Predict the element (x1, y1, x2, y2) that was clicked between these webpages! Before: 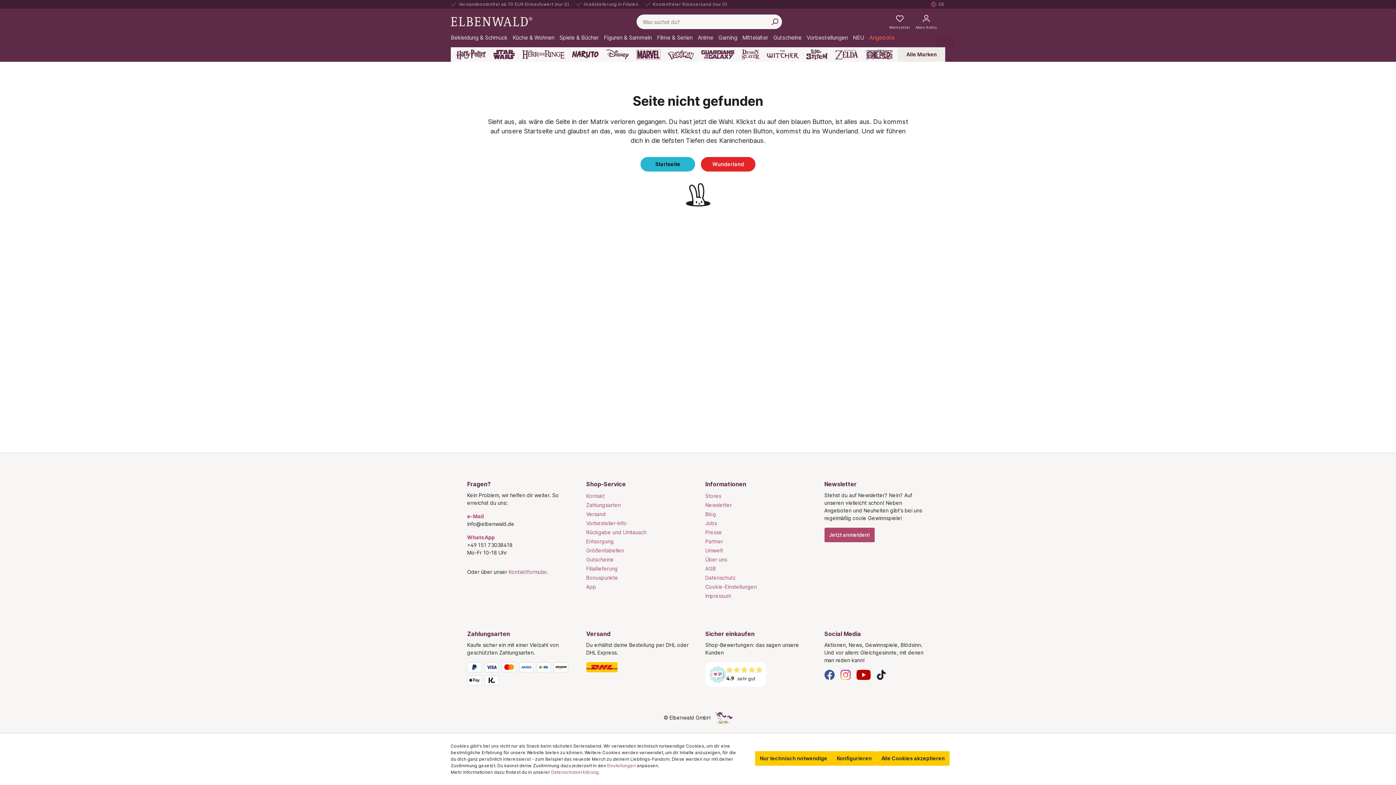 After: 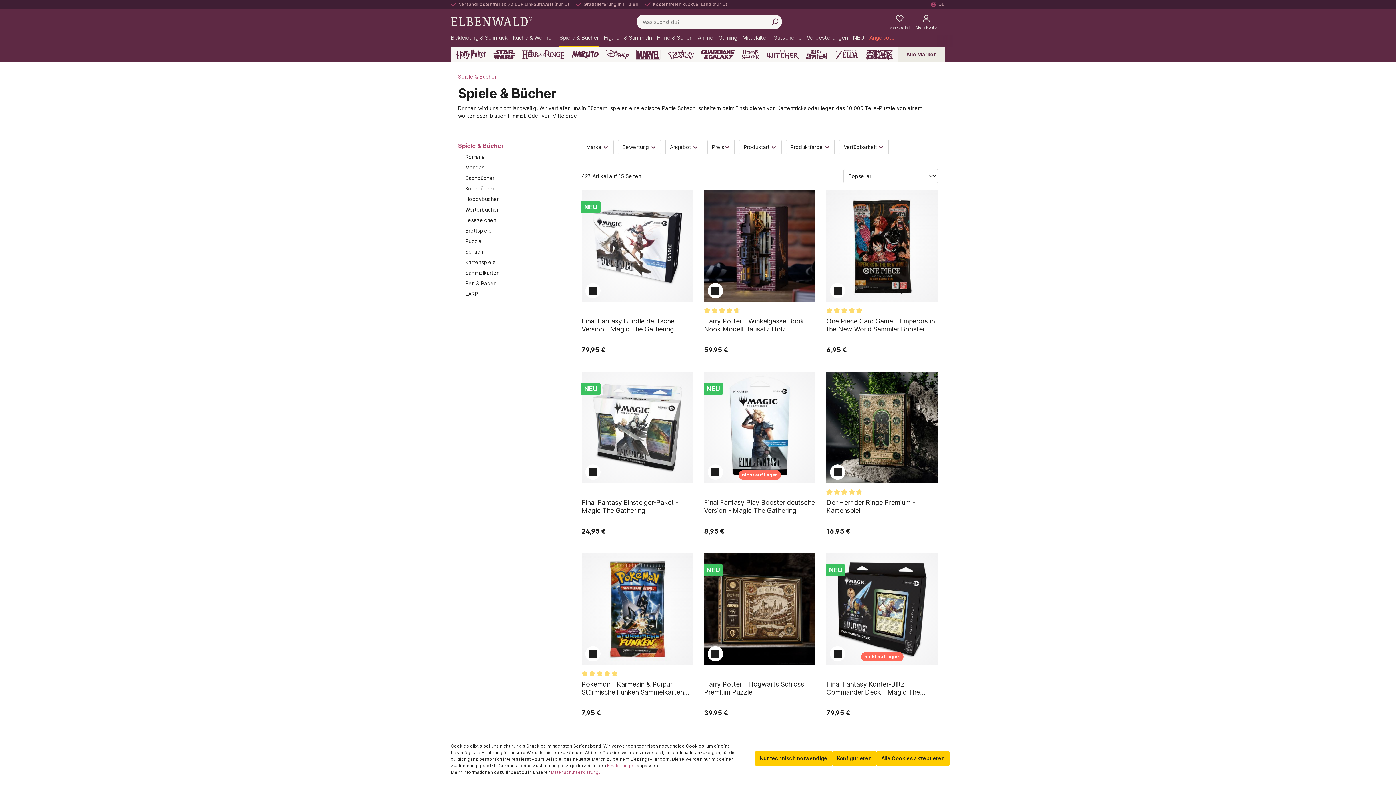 Action: bbox: (559, 34, 604, 47) label: Spiele & Bücher